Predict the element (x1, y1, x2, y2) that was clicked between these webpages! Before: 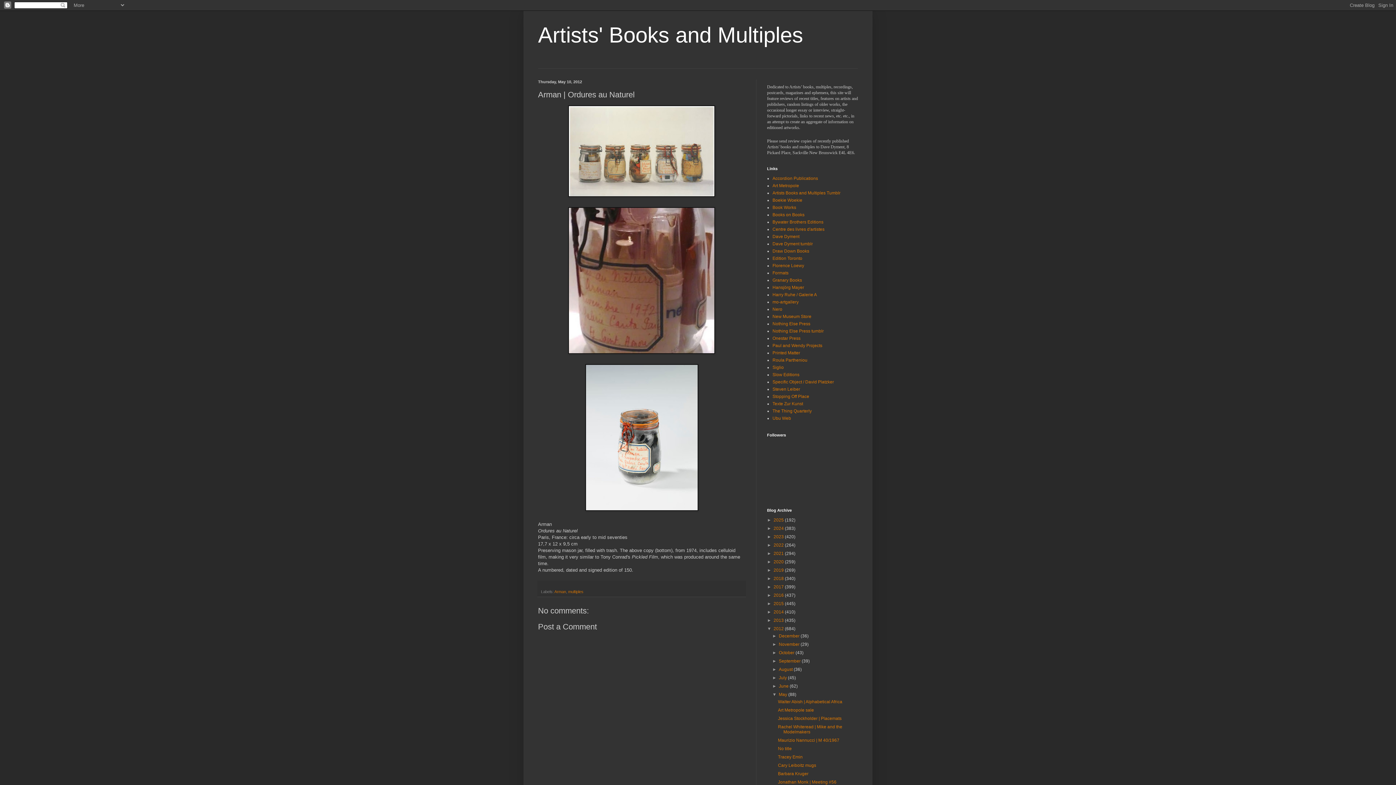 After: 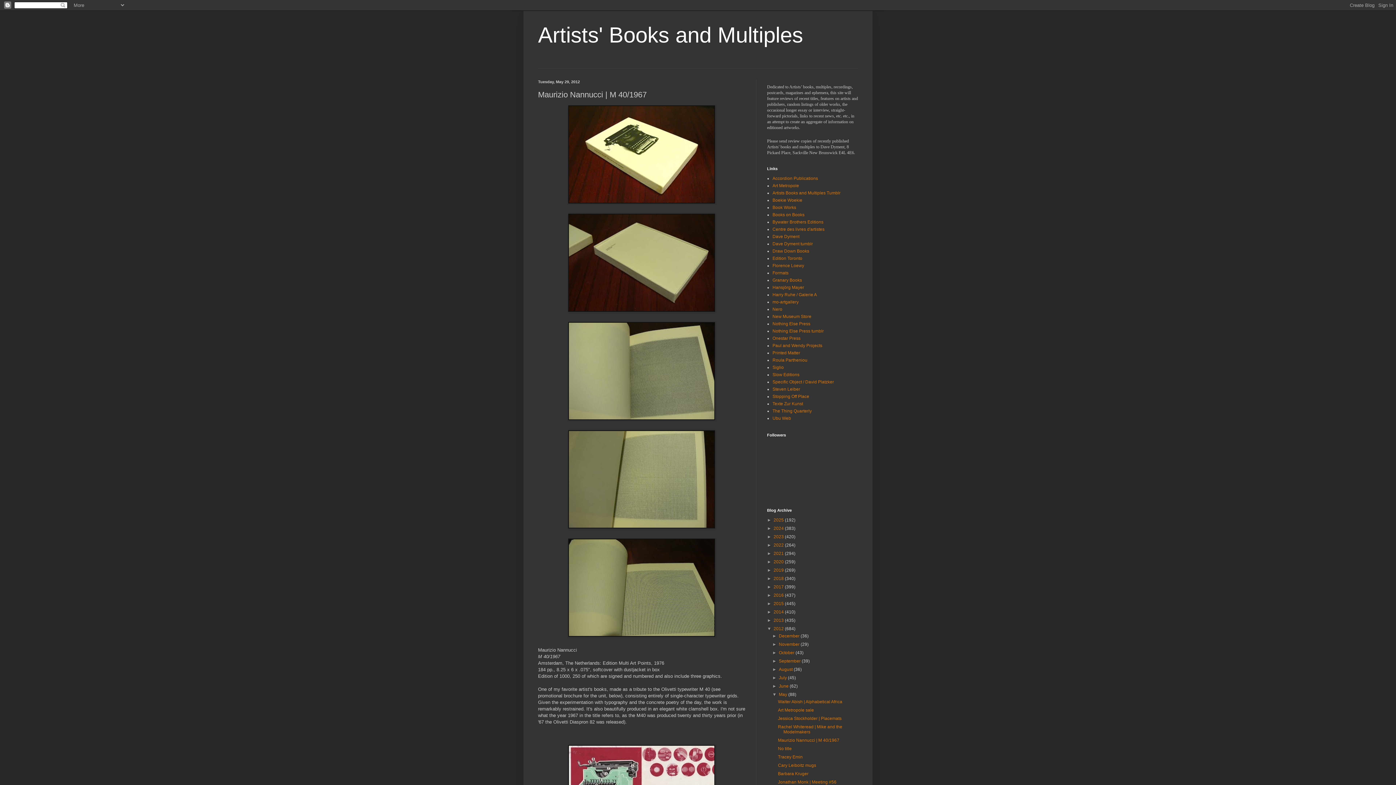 Action: label: Maurizio Nannucci | M 40/1967 bbox: (778, 738, 839, 743)